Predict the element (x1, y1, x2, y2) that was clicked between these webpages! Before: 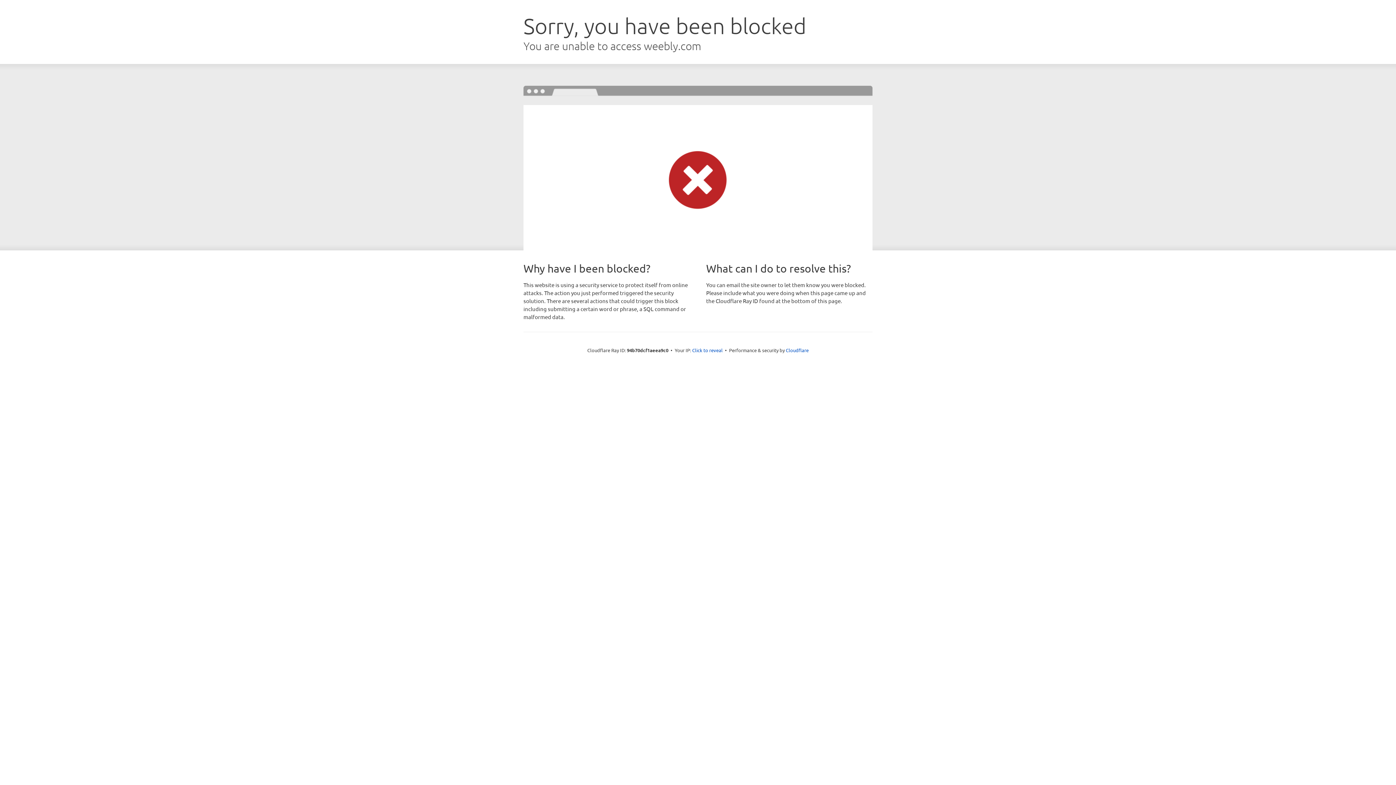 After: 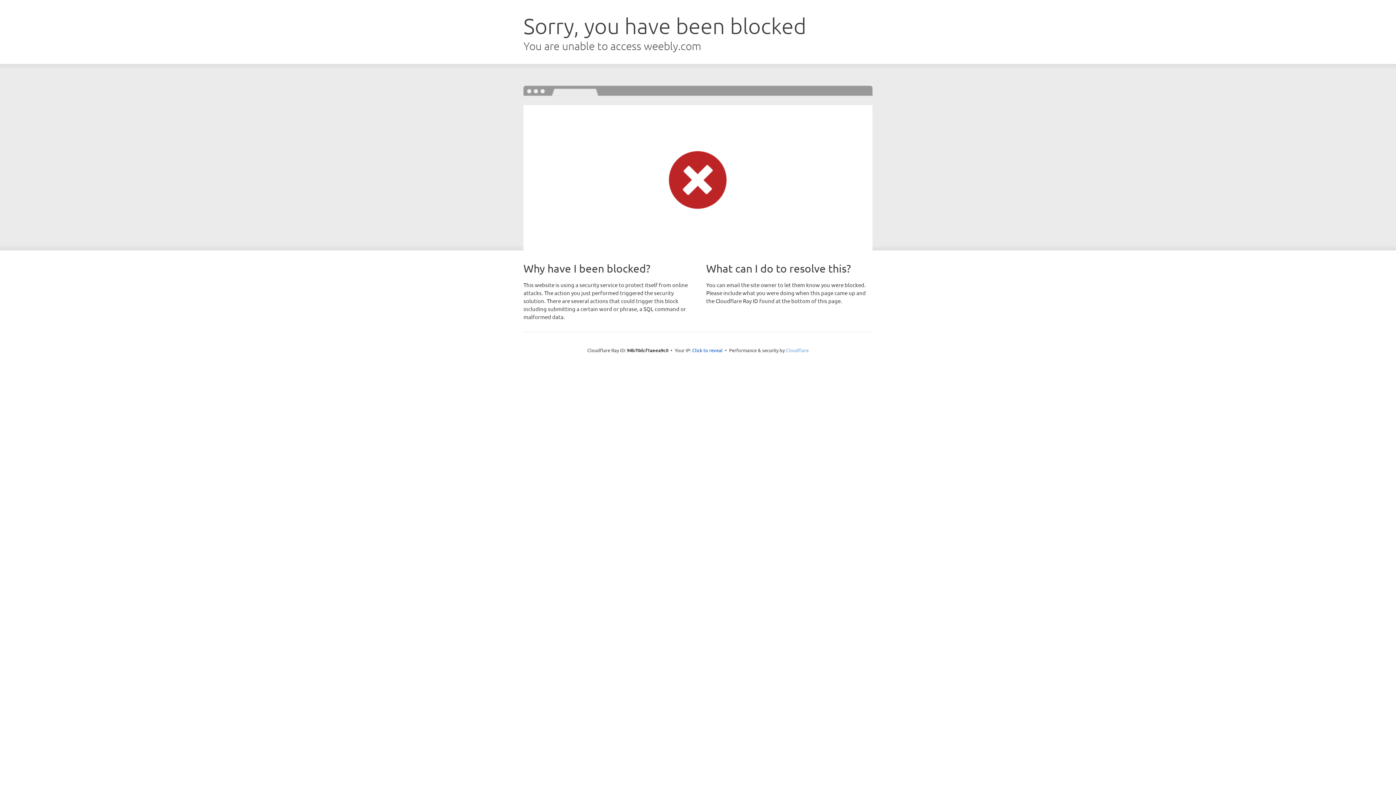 Action: label: Cloudflare bbox: (786, 347, 808, 353)